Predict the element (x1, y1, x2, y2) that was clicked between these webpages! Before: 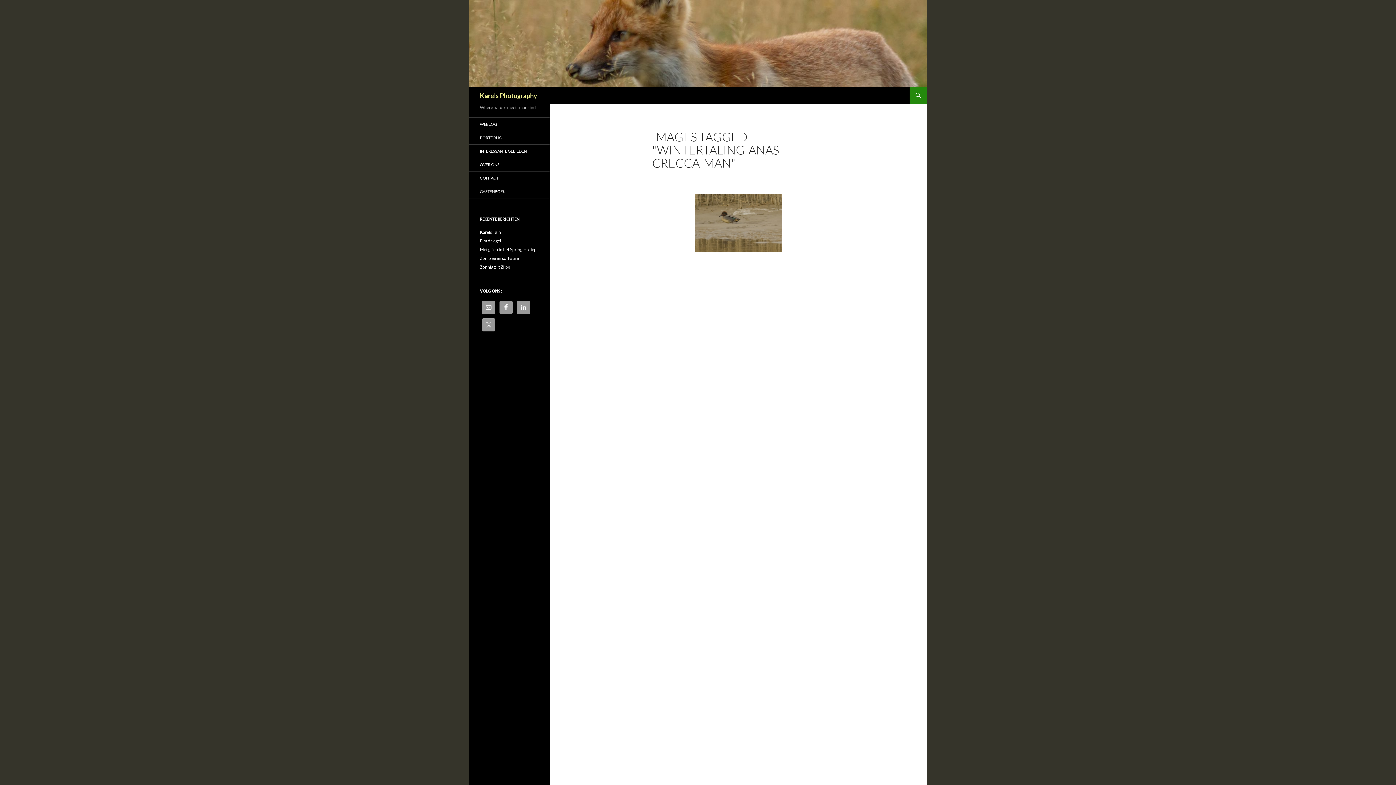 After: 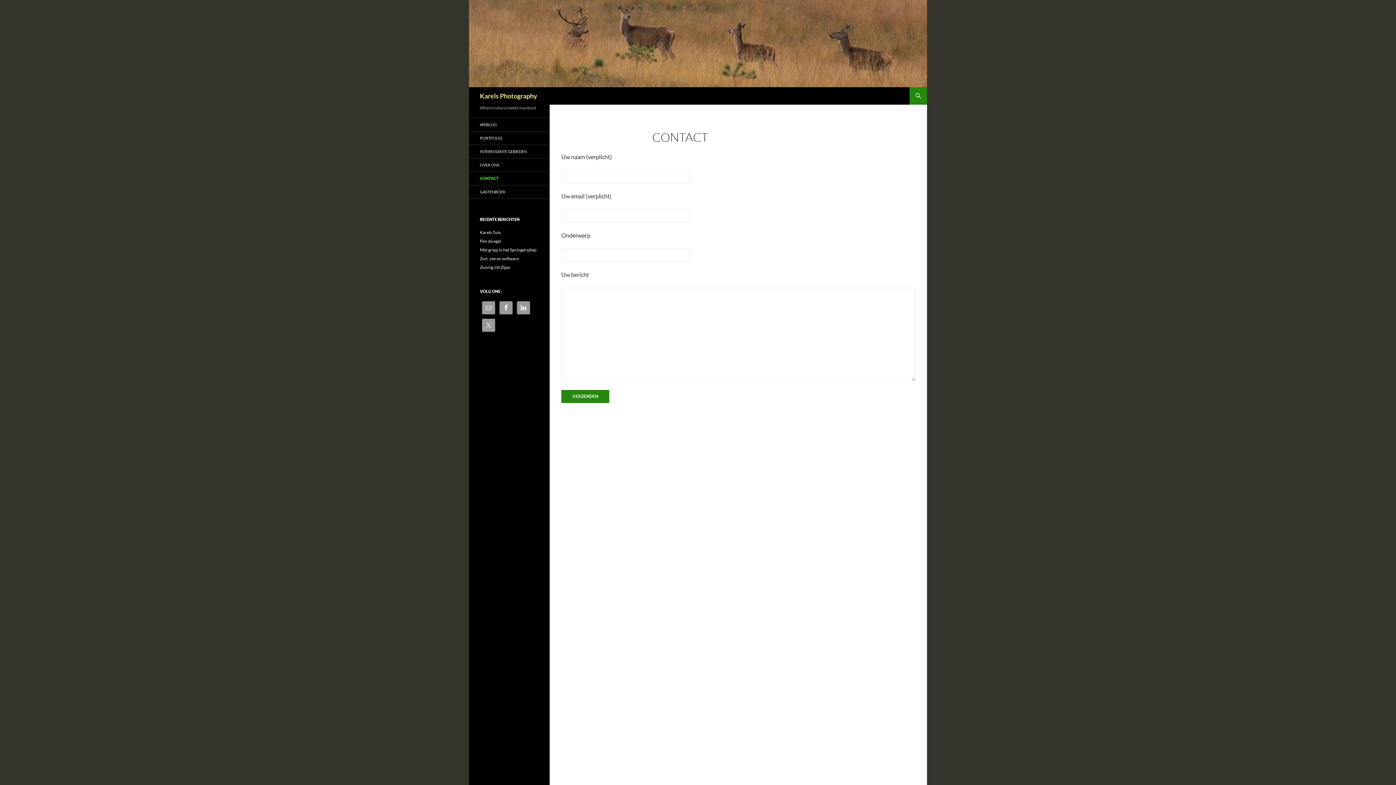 Action: bbox: (469, 171, 549, 184) label: CONTACT